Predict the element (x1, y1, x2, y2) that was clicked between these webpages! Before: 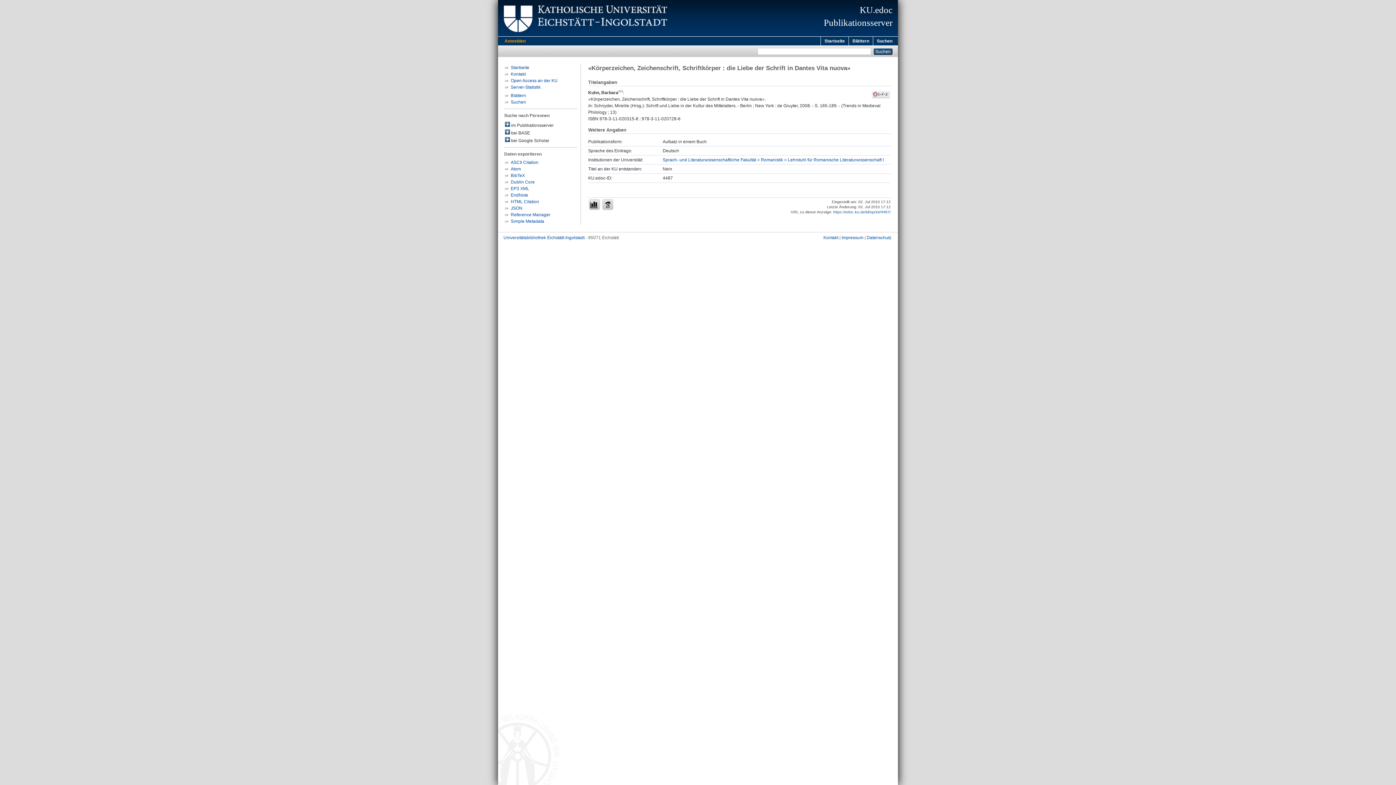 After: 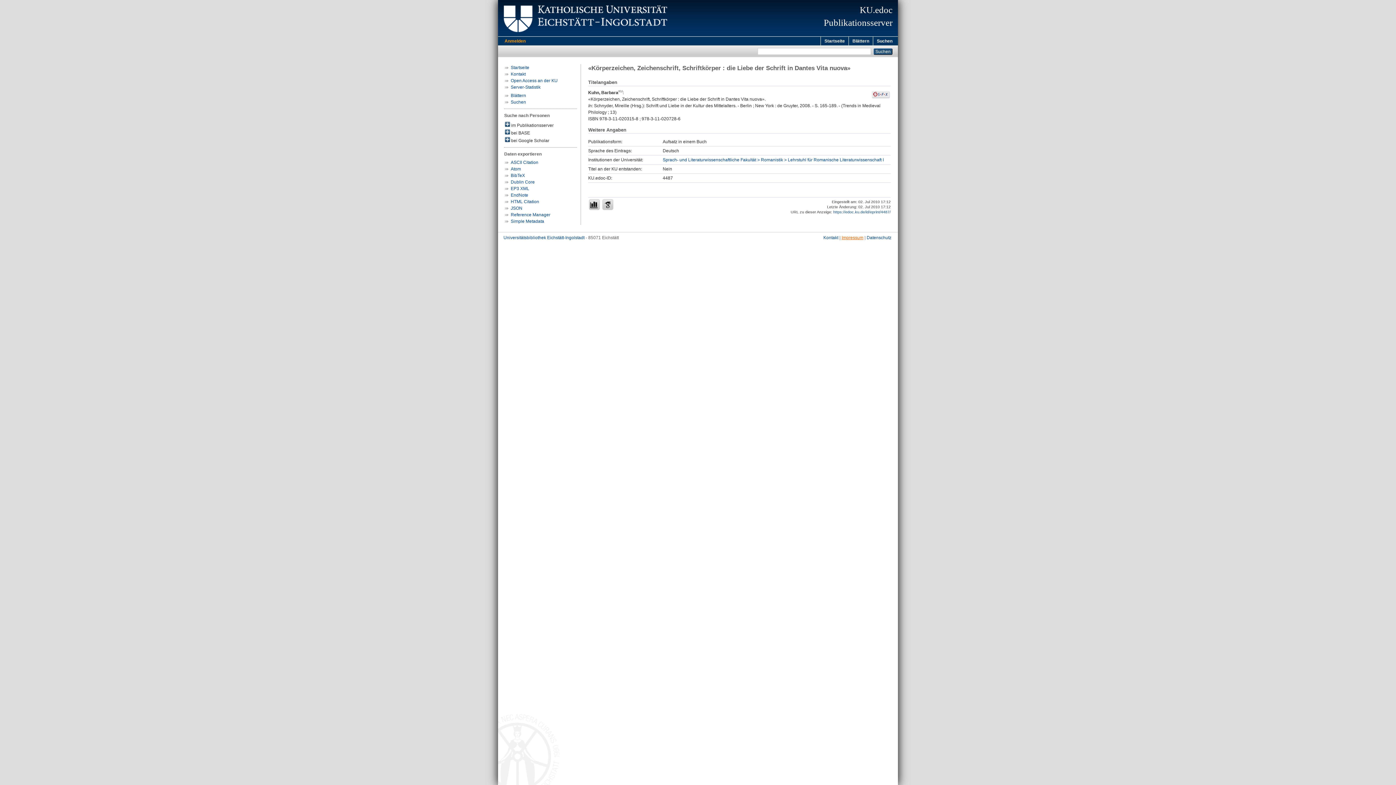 Action: bbox: (841, 235, 863, 240) label: Impressum